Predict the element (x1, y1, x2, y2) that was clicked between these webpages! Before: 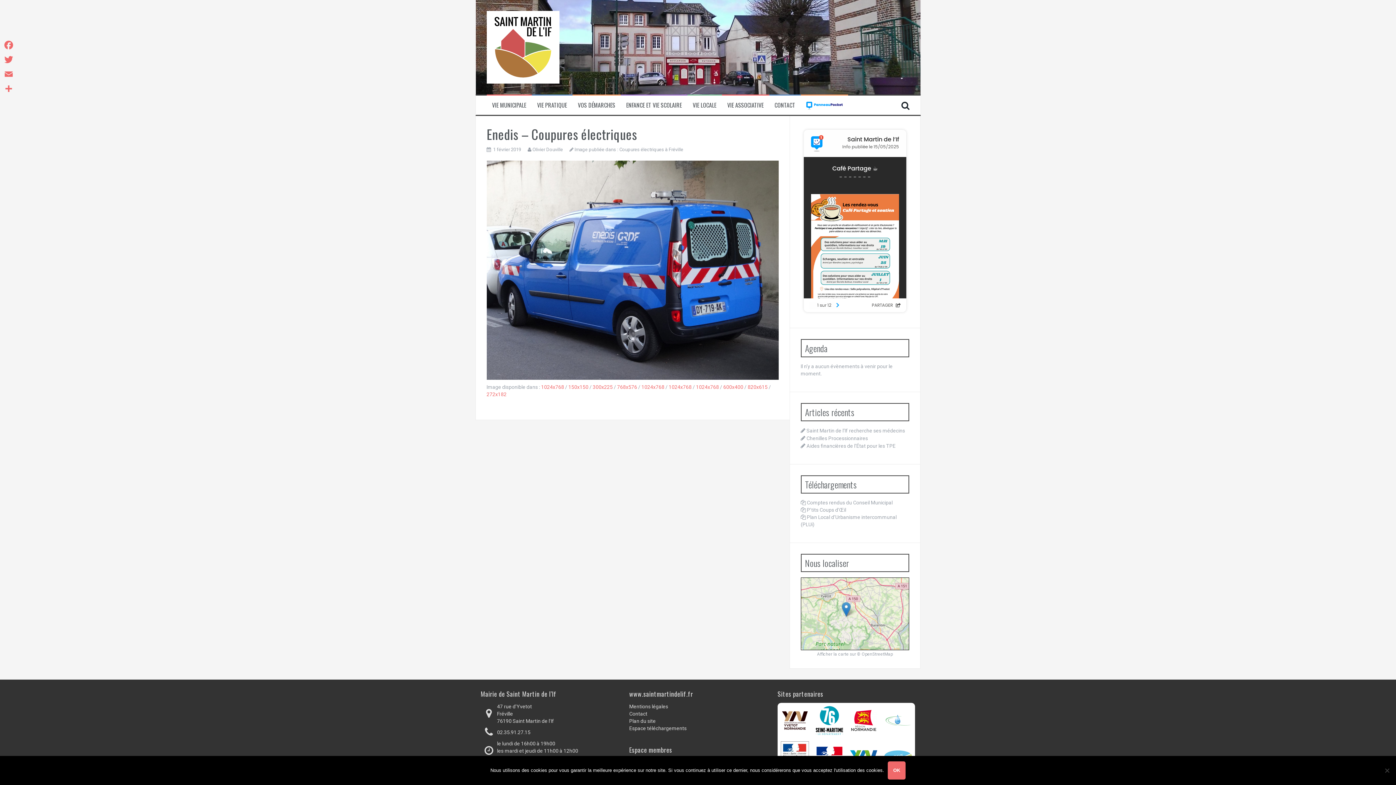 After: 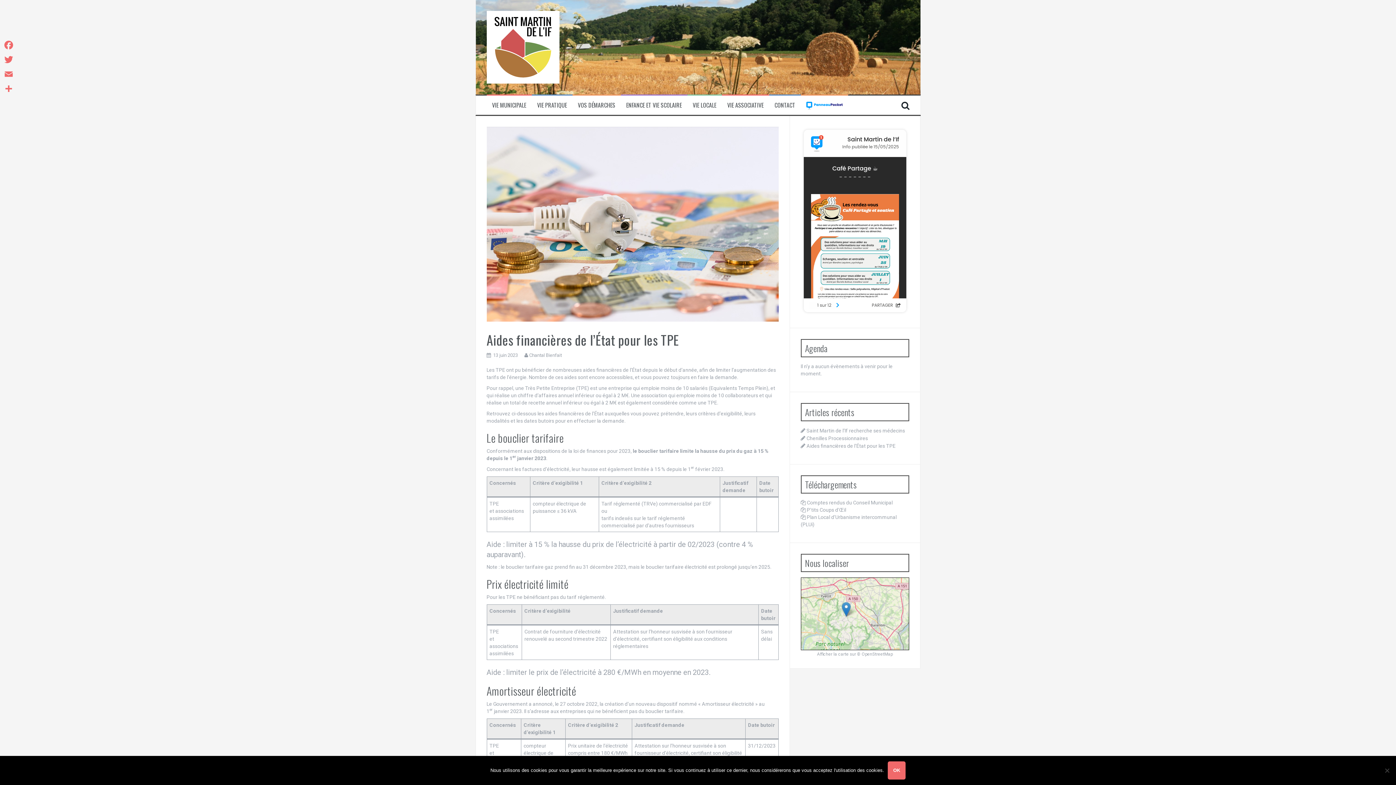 Action: bbox: (806, 443, 895, 449) label: Aides financières de l’État pour les TPE